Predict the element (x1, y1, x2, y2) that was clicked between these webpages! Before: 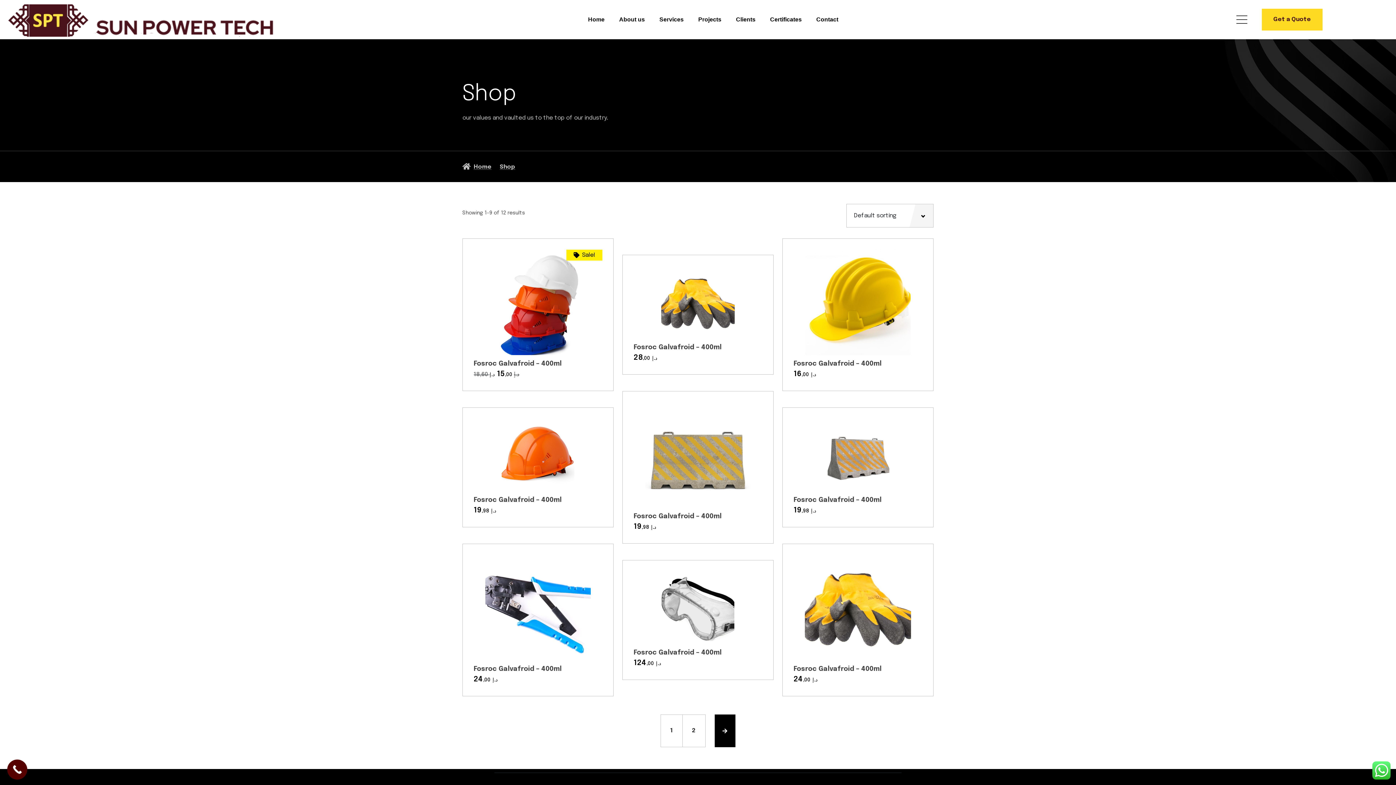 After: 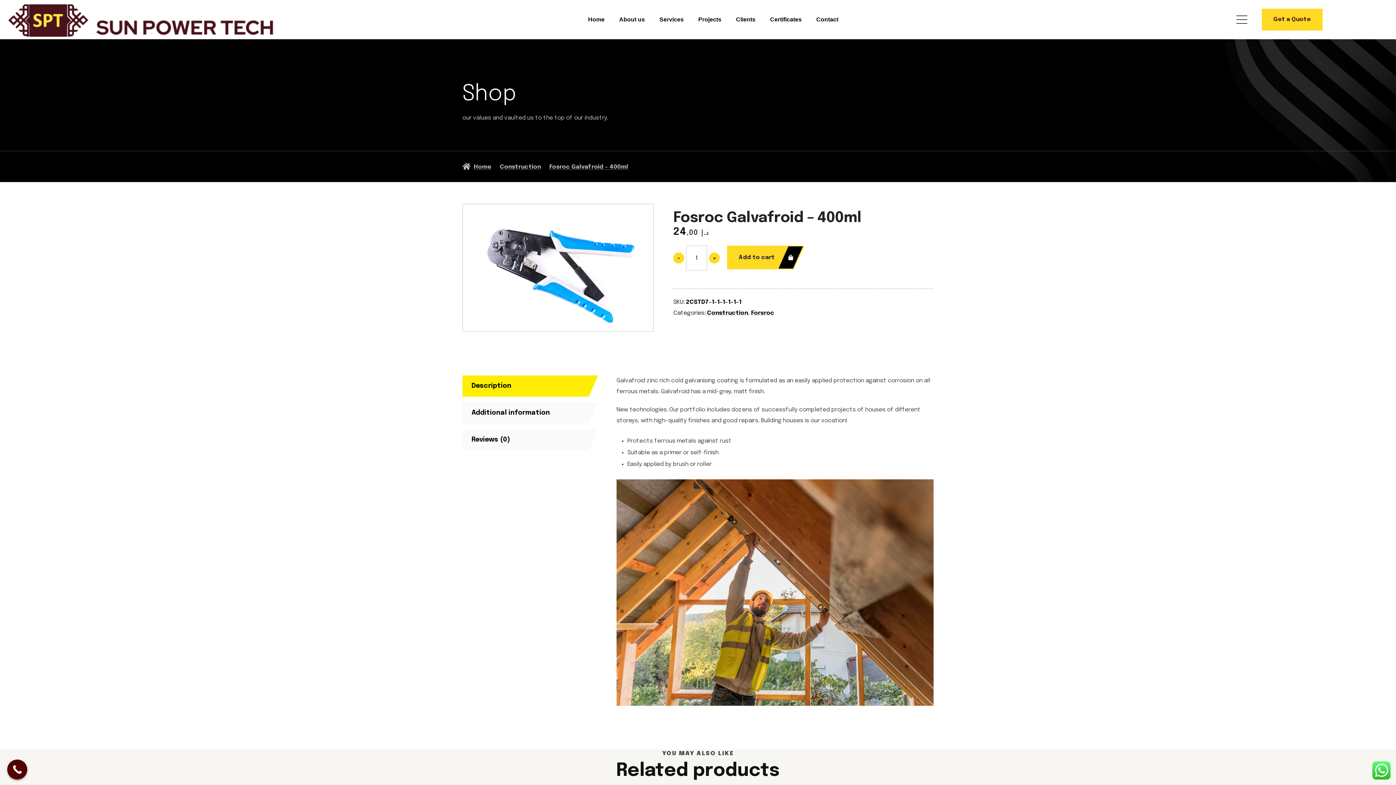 Action: bbox: (473, 666, 561, 672) label: Fosroc Galvafroid – 400ml